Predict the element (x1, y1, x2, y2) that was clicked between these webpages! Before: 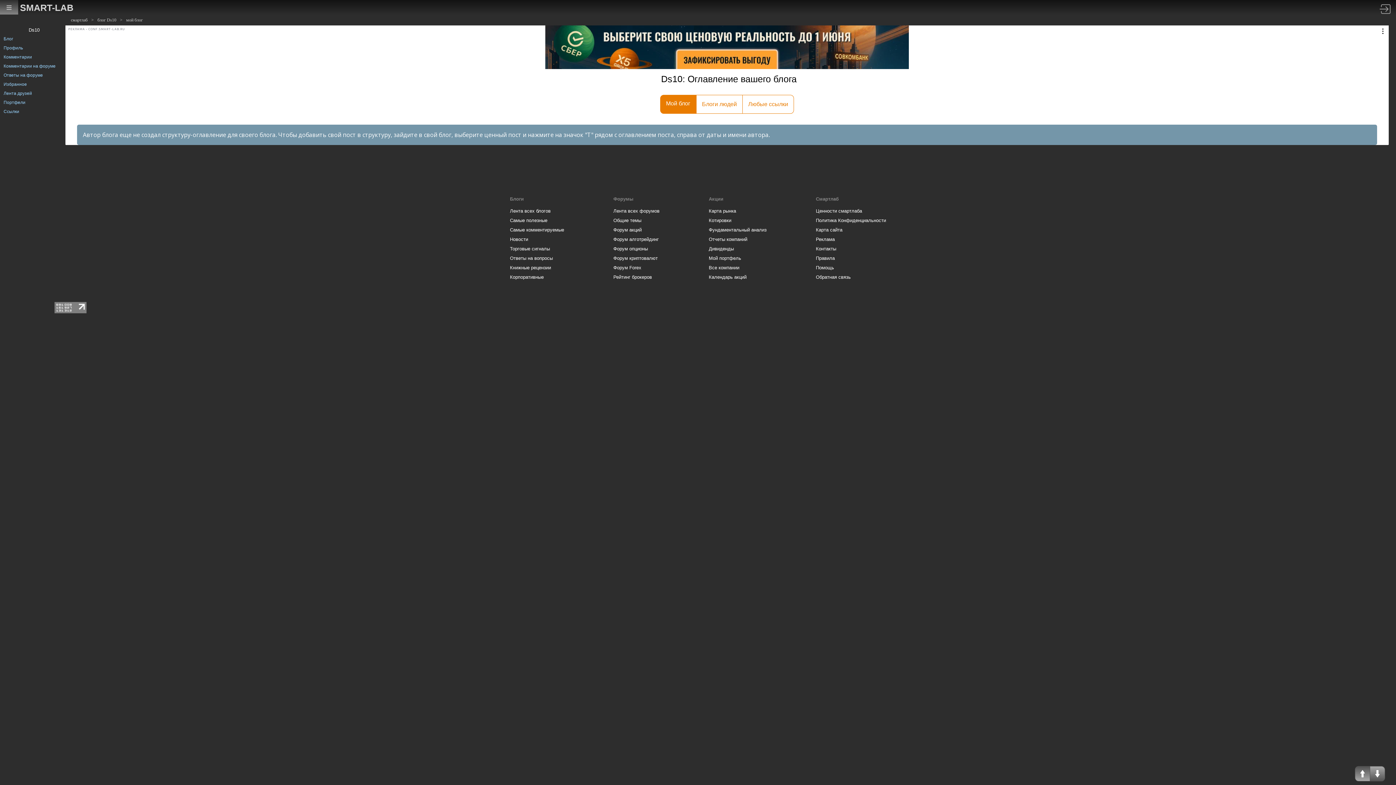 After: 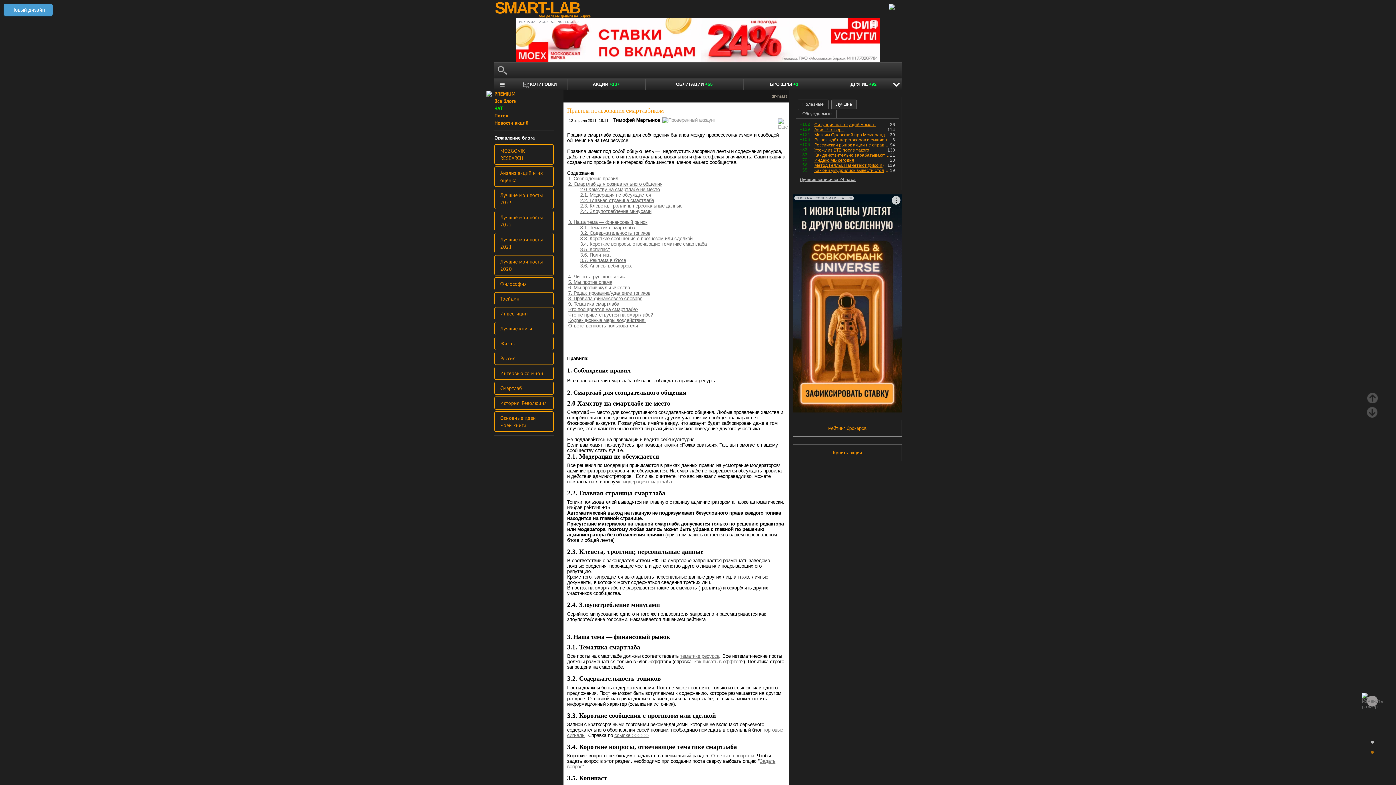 Action: label: Правила bbox: (816, 255, 835, 260)